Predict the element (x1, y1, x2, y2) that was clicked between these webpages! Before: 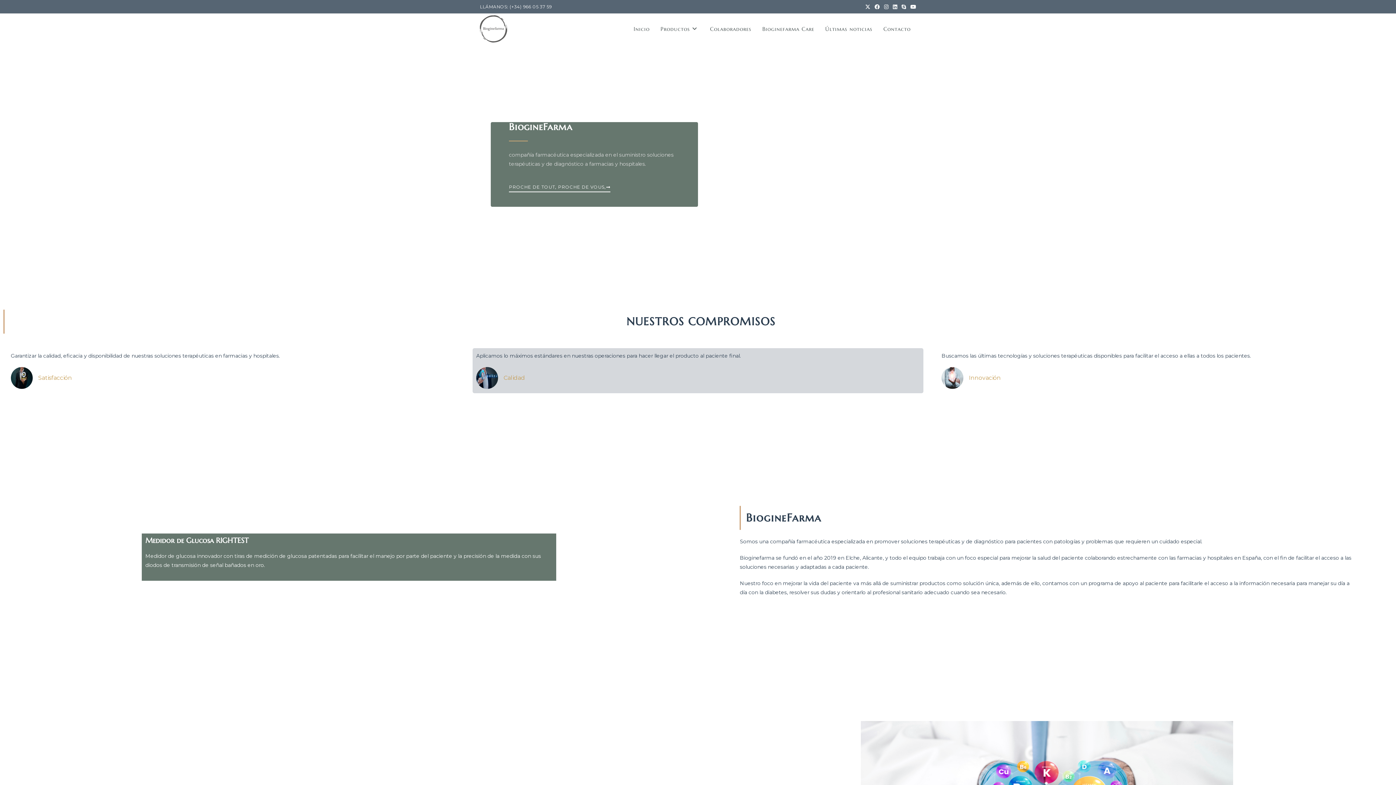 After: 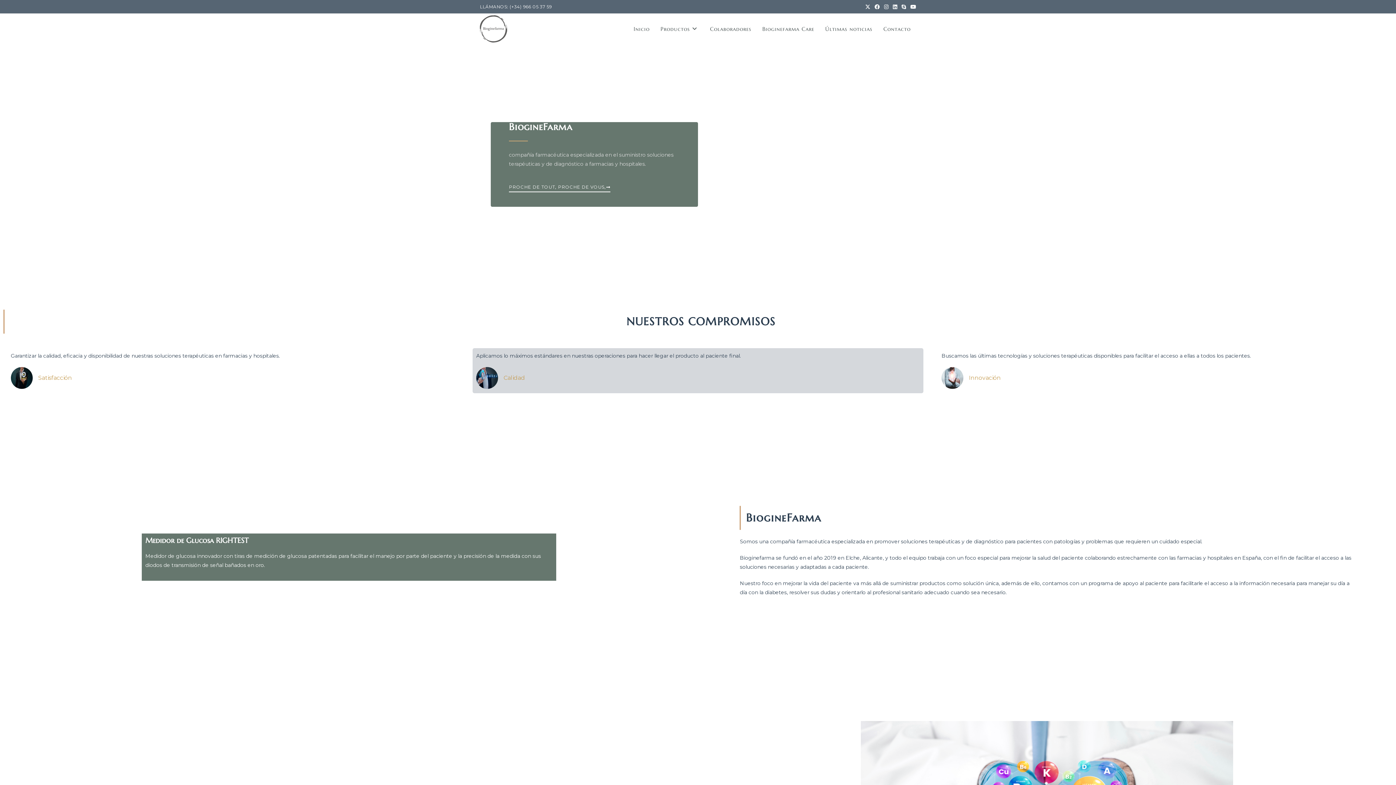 Action: bbox: (480, 25, 507, 31)